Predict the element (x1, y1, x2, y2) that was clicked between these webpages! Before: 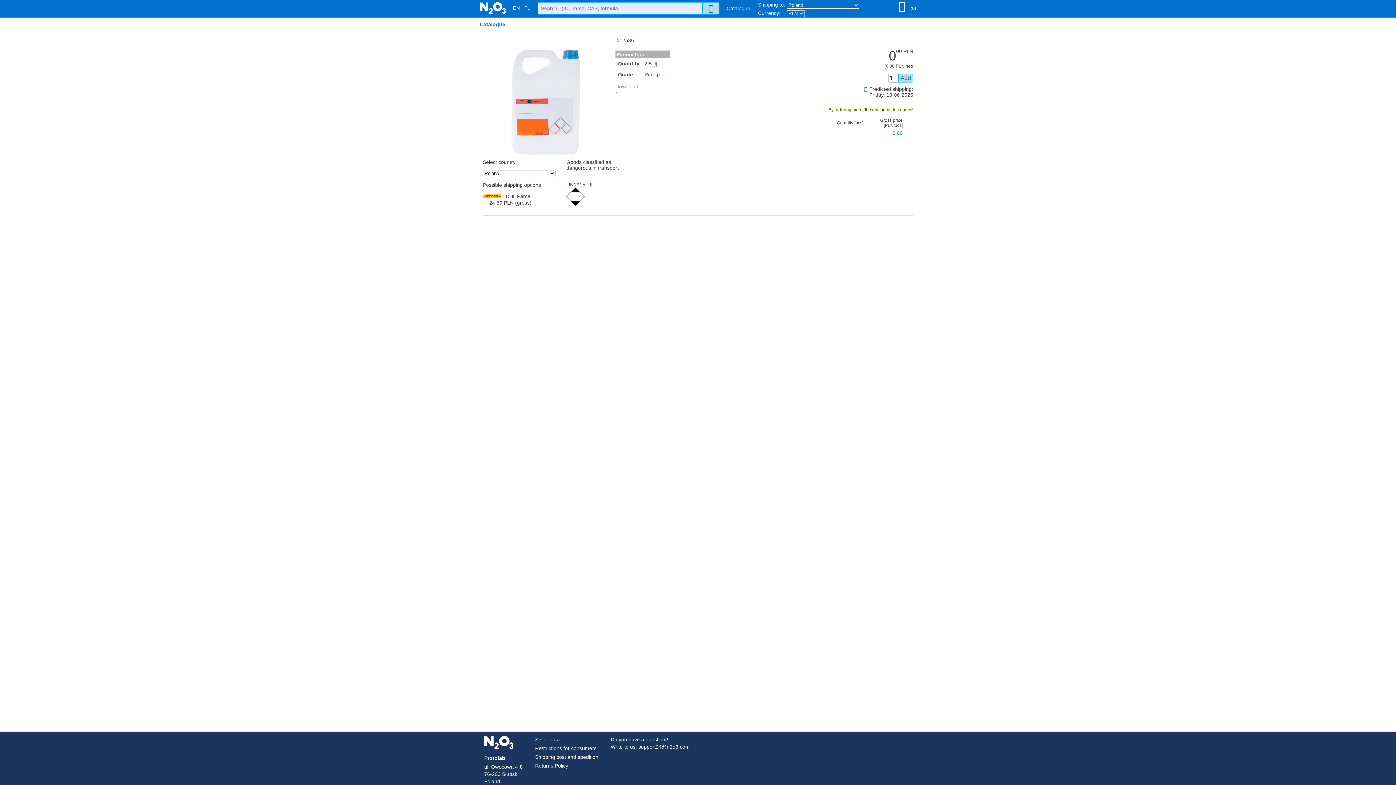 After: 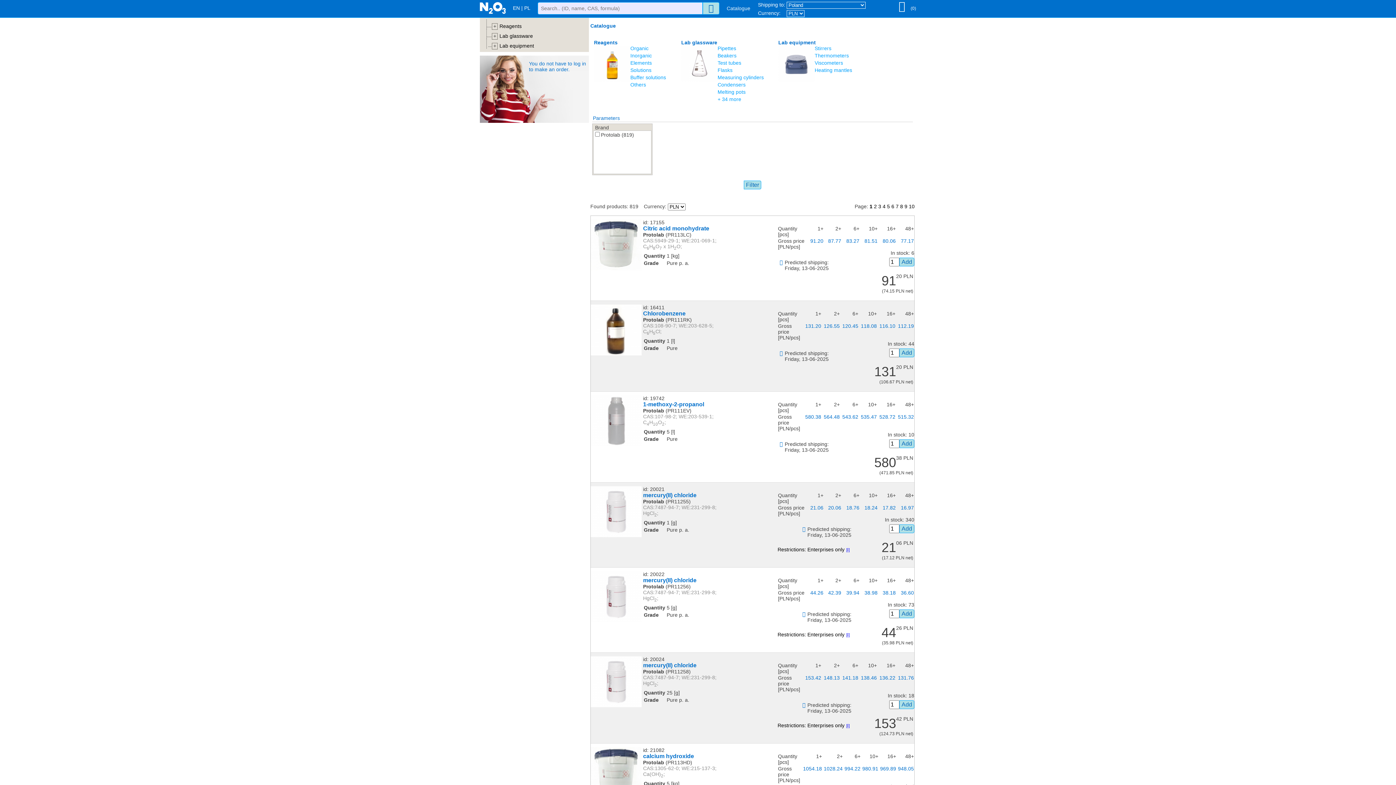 Action: bbox: (726, 5, 750, 11) label: Catalogue